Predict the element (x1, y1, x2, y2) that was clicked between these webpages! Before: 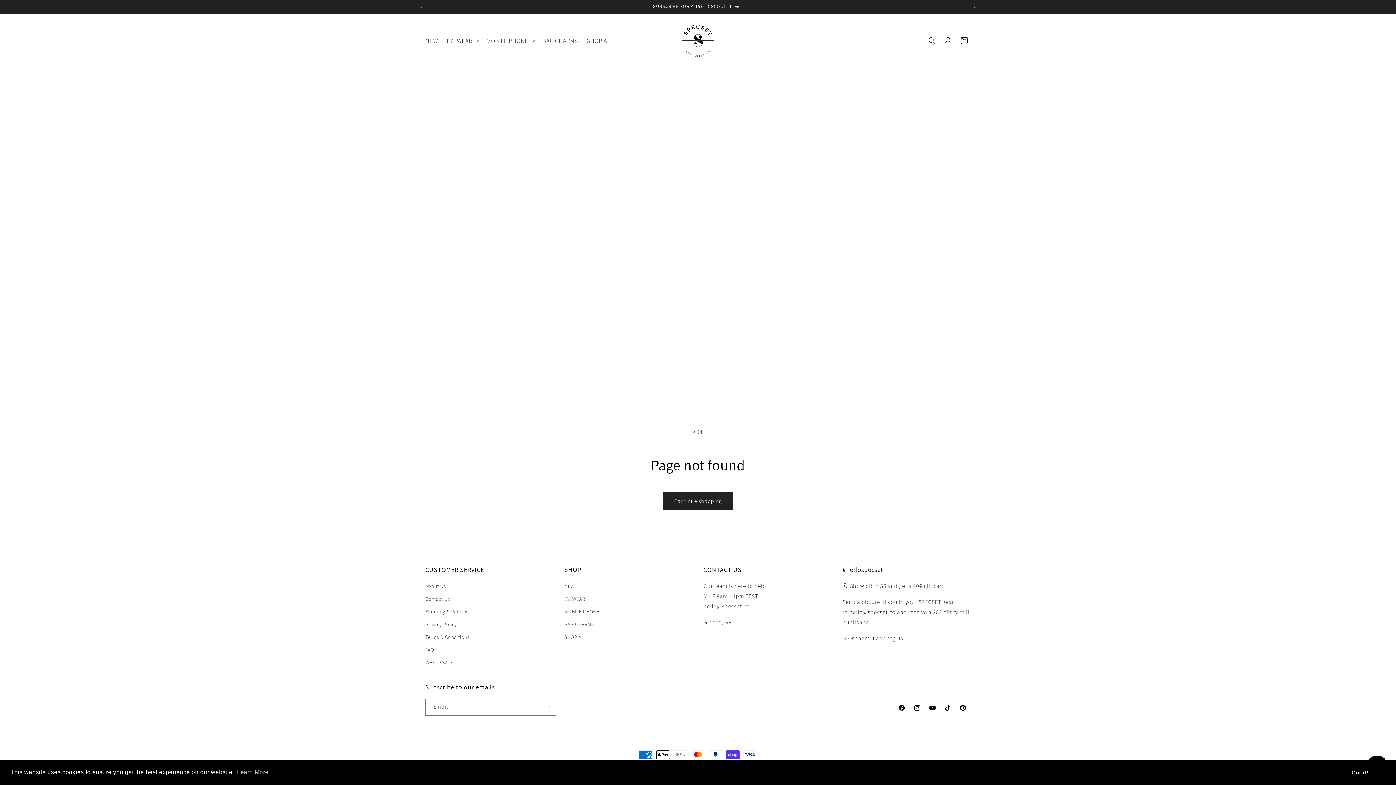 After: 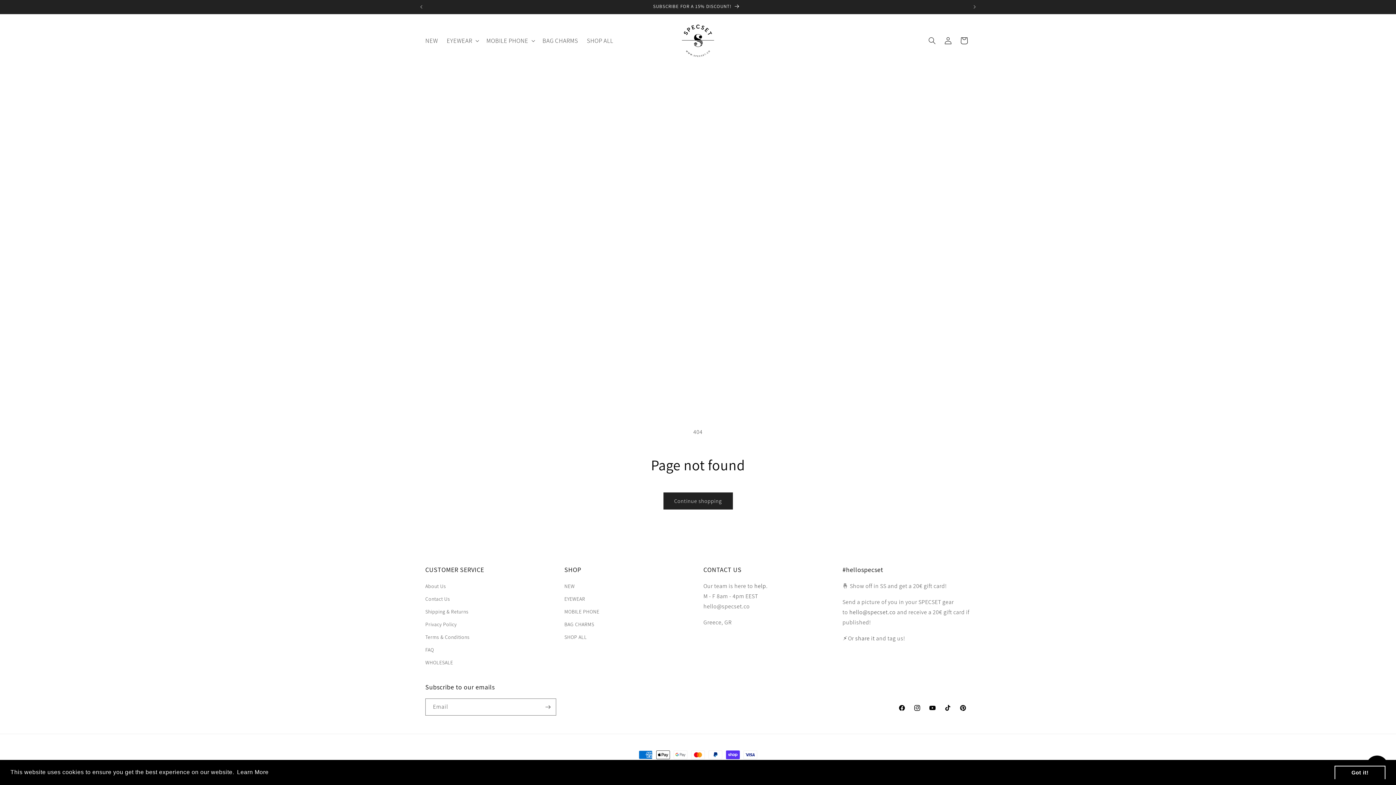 Action: label: learn more about cookies bbox: (235, 767, 269, 778)